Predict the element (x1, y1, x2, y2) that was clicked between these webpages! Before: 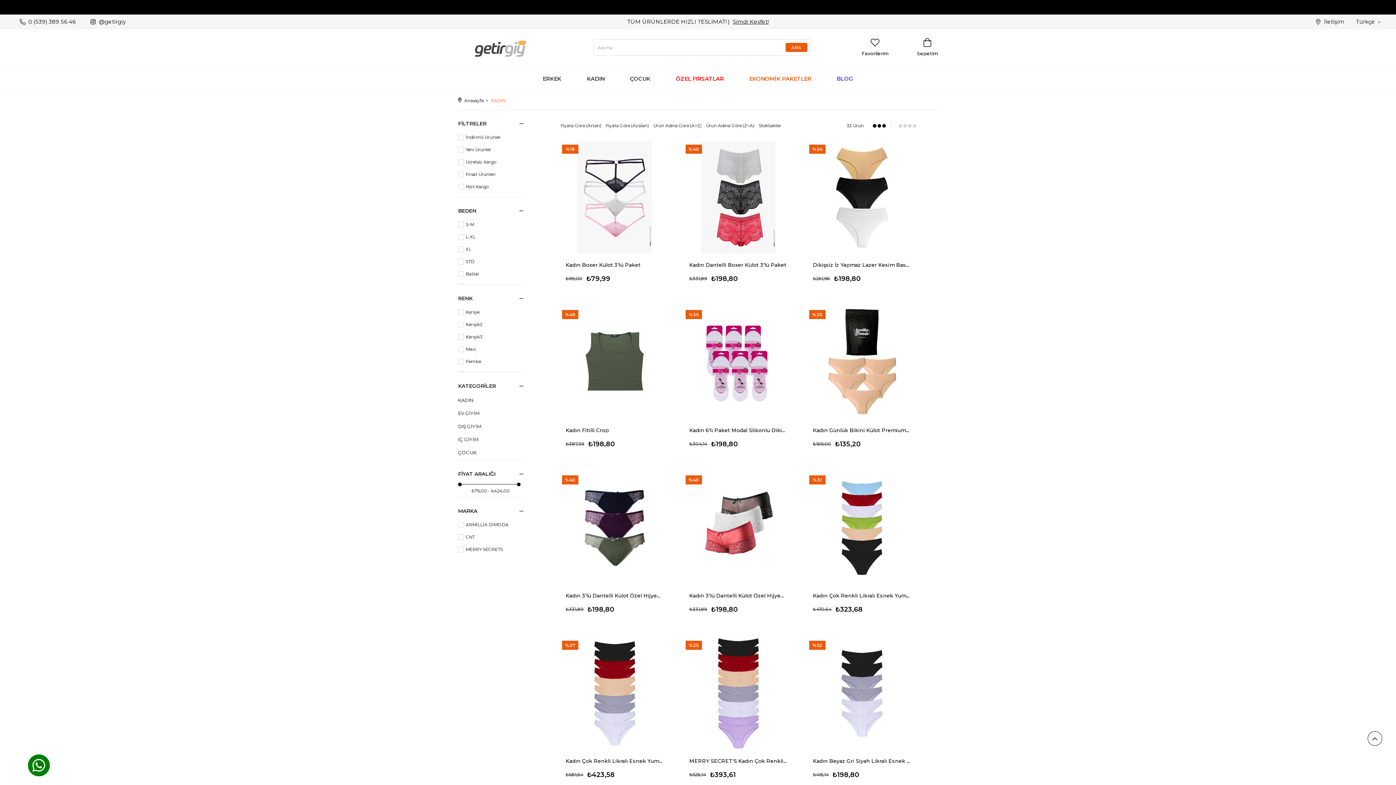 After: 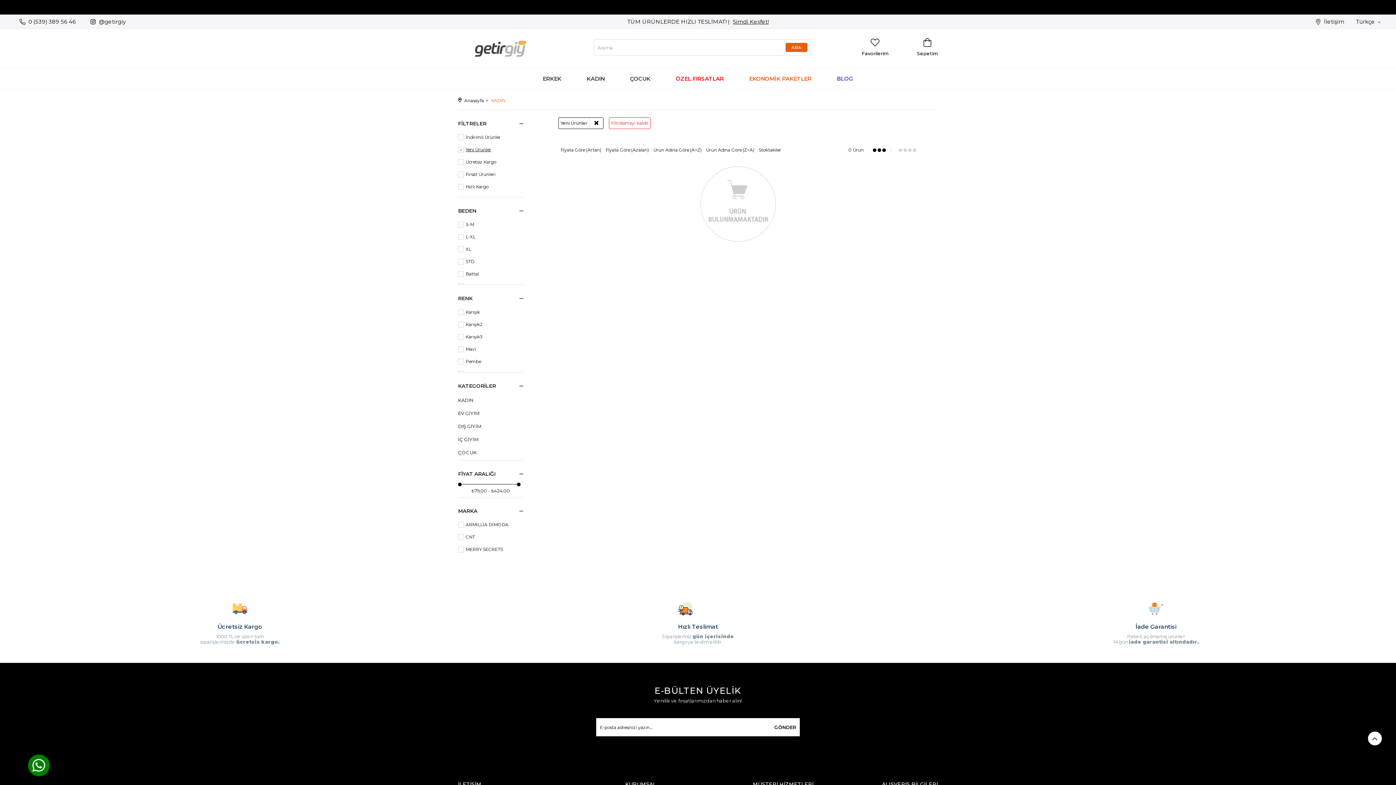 Action: bbox: (465, 146, 523, 152) label: Yeni Ürünler